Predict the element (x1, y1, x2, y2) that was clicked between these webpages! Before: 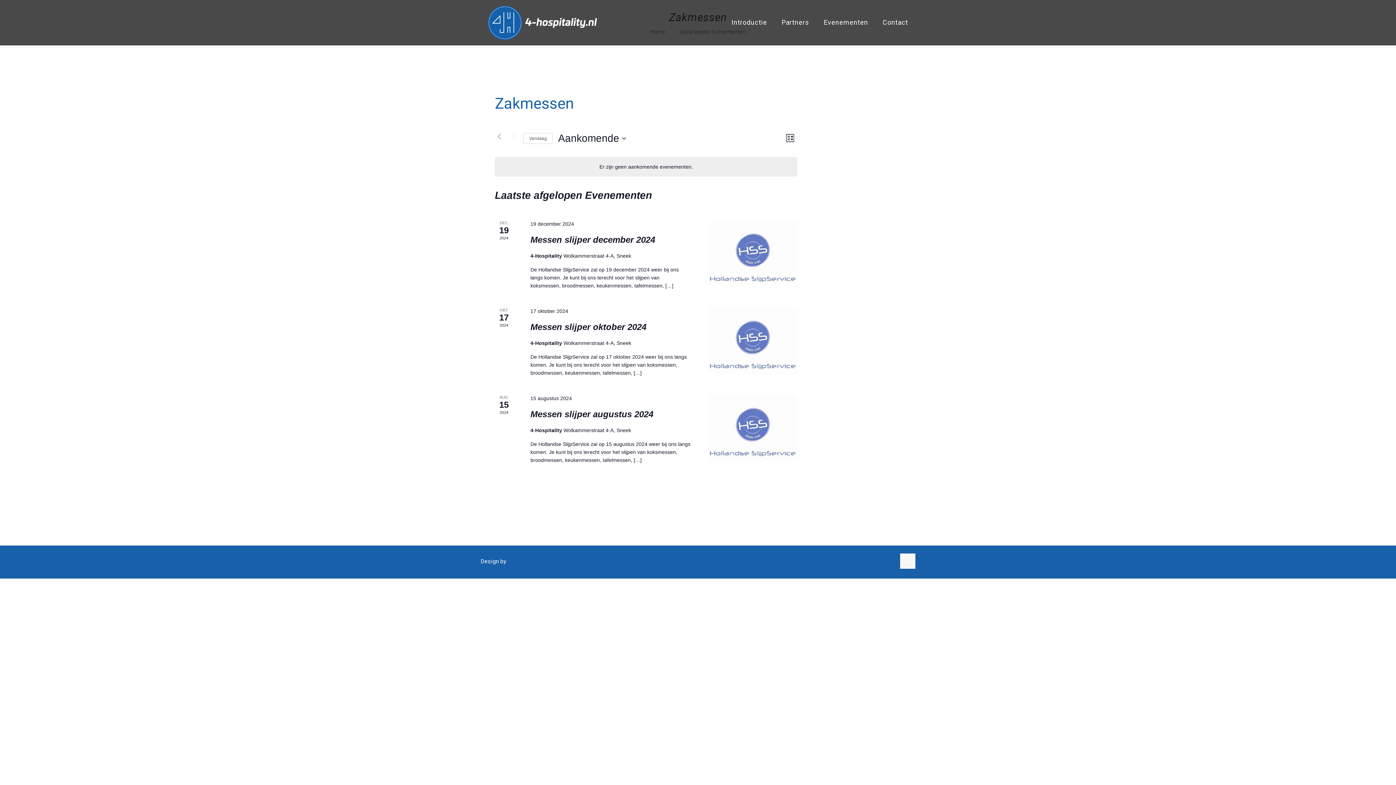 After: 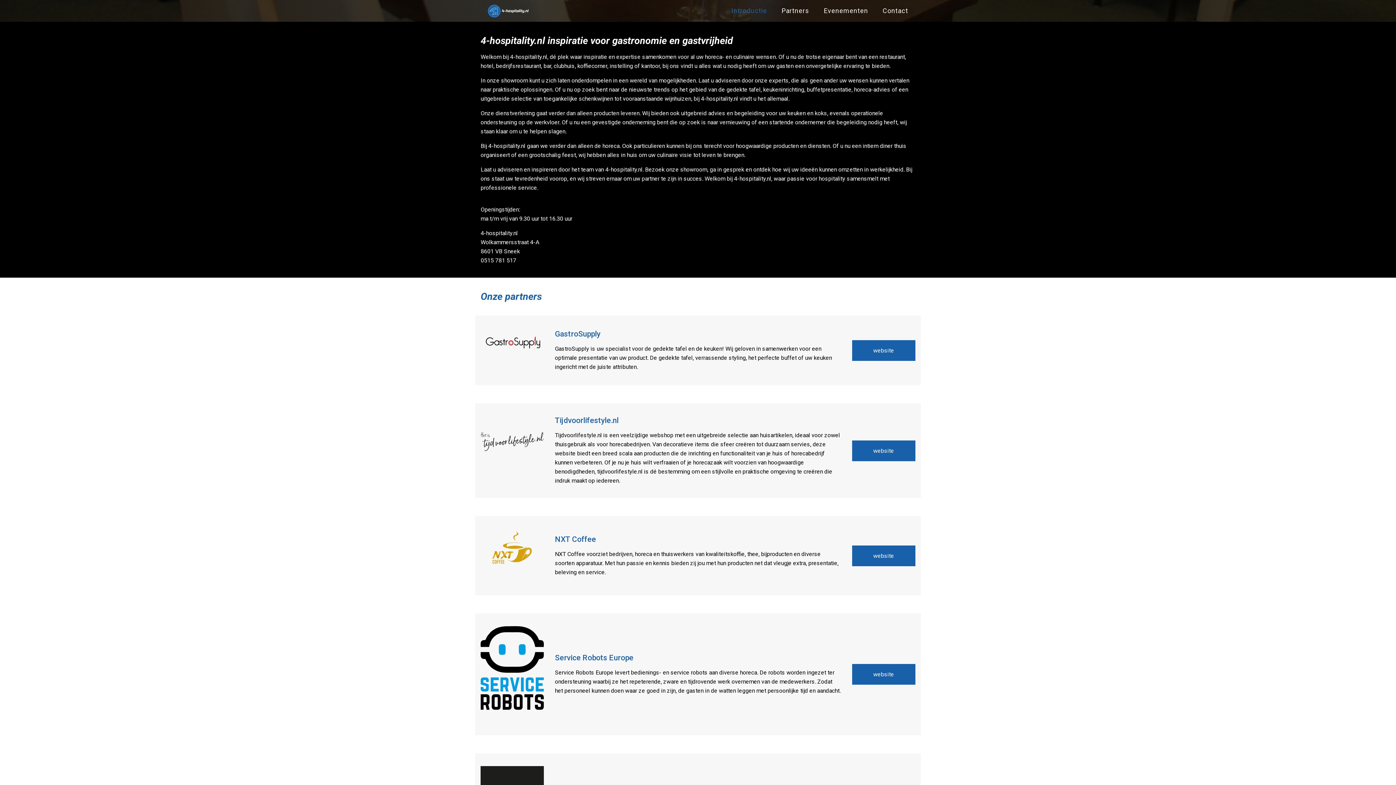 Action: bbox: (724, 0, 774, 45) label: Introductie